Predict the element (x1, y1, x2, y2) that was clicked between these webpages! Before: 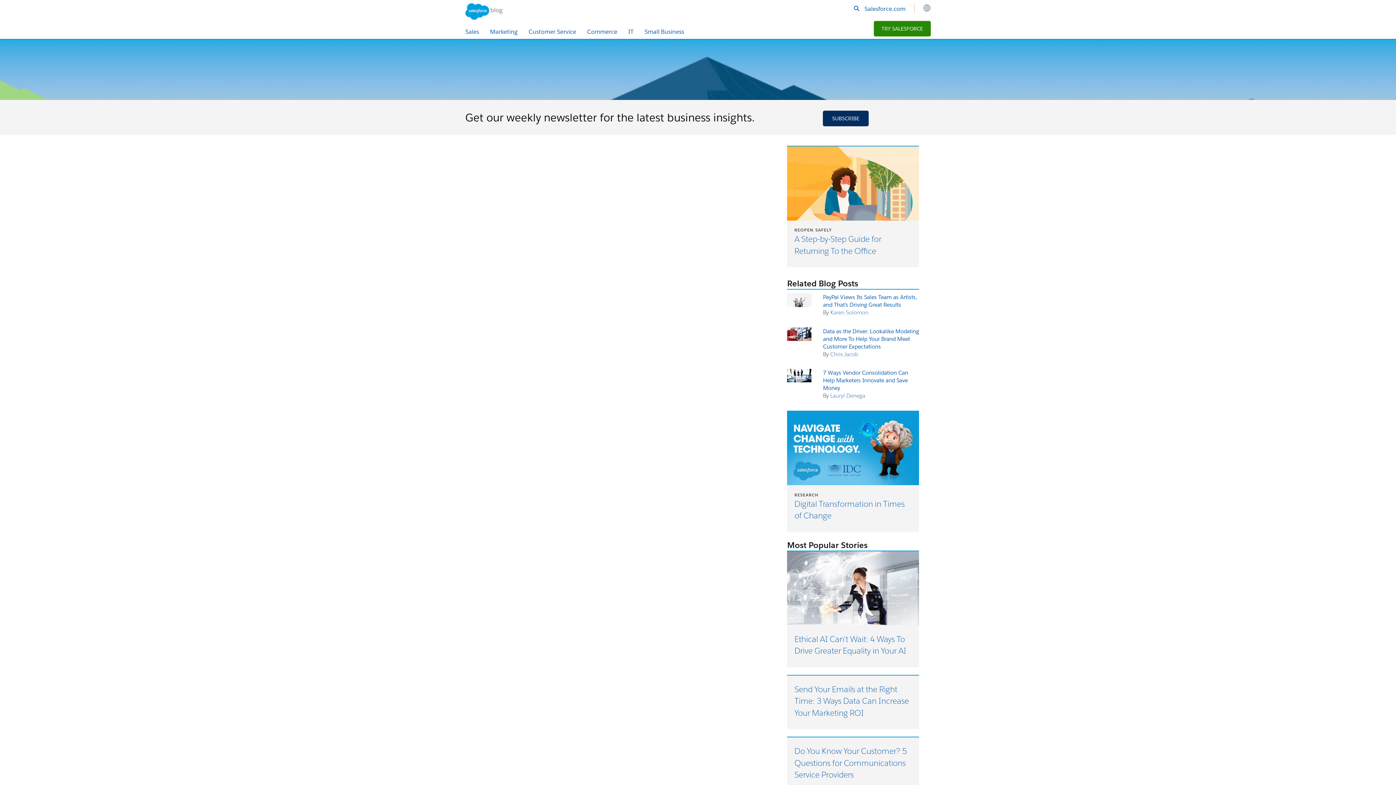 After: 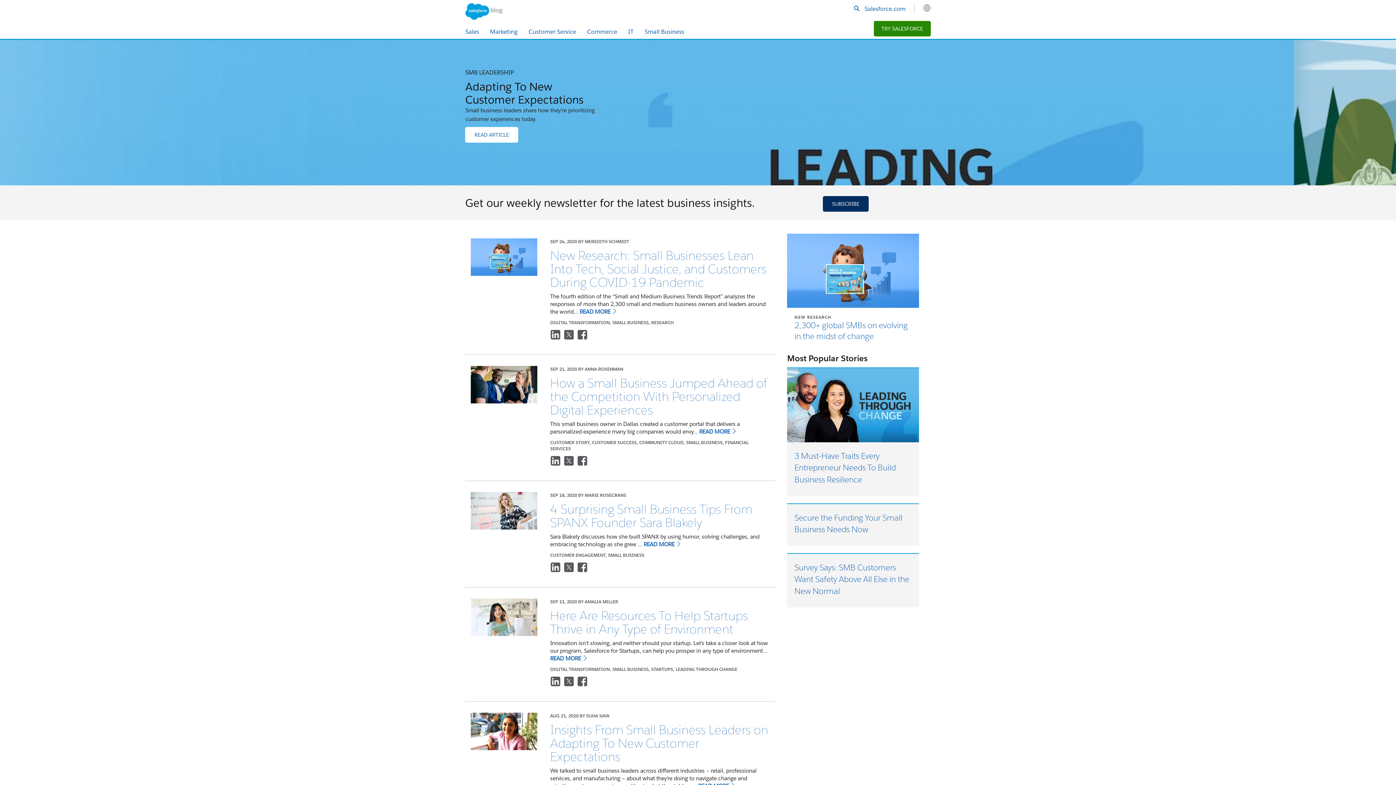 Action: bbox: (639, 24, 689, 40) label: Small Business